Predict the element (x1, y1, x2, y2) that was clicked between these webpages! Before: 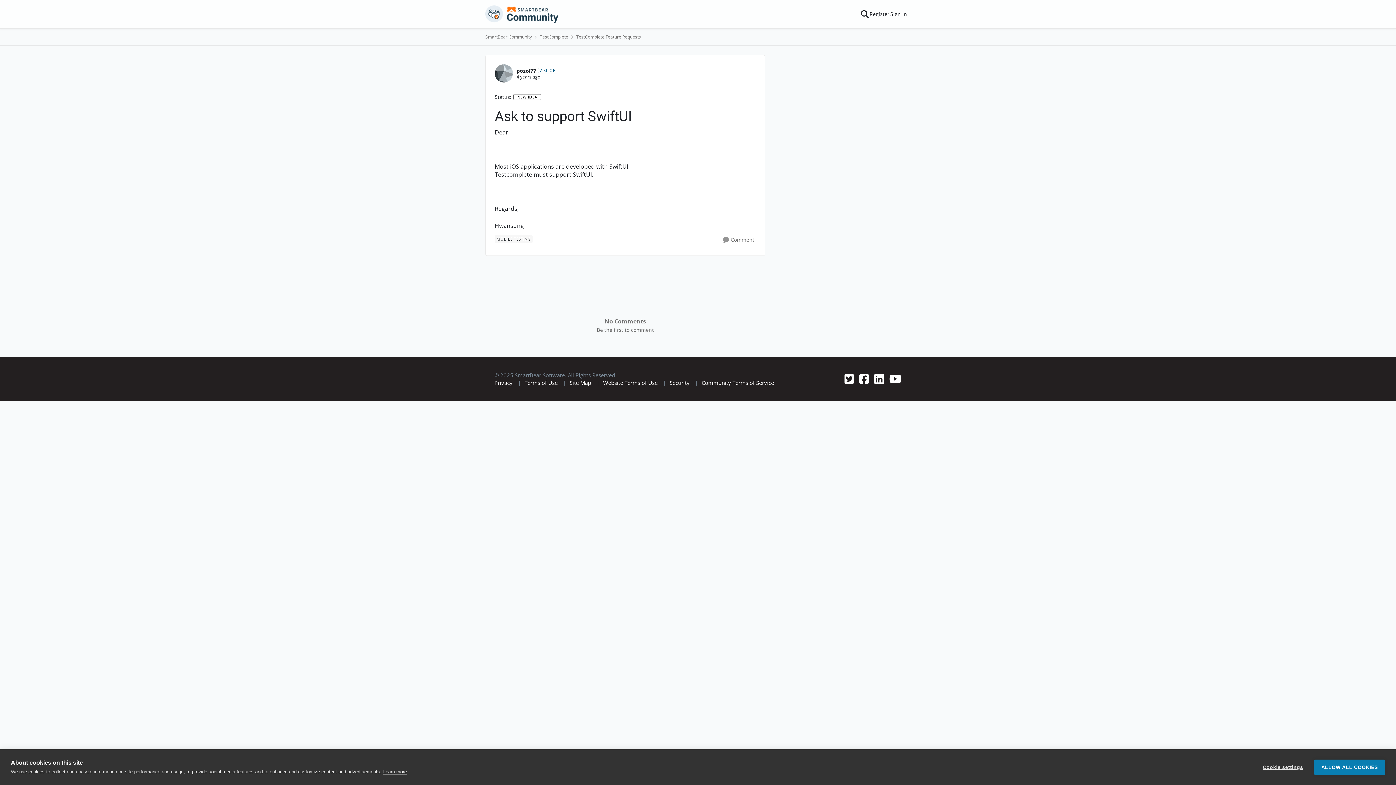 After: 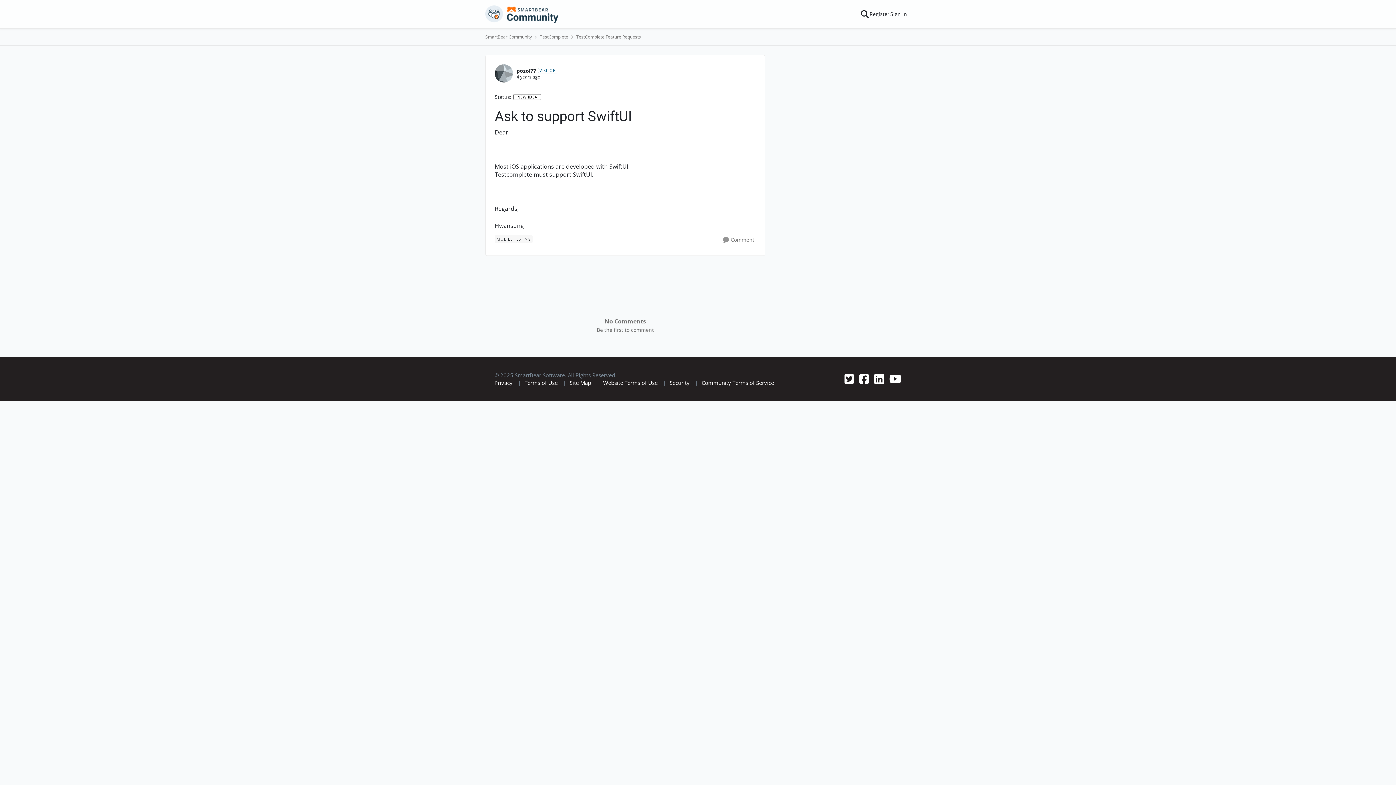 Action: label: ALLOW ALL COOKIES bbox: (1314, 759, 1385, 775)